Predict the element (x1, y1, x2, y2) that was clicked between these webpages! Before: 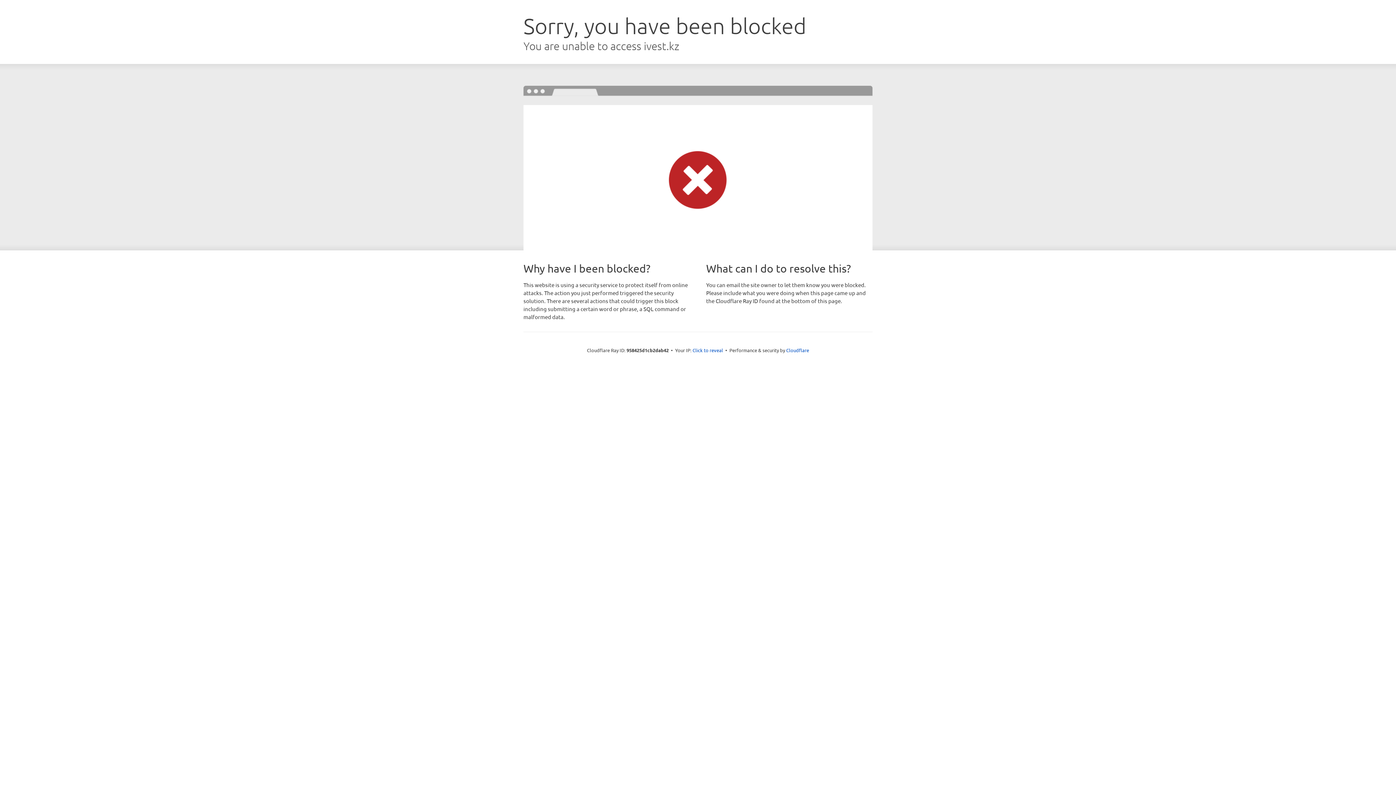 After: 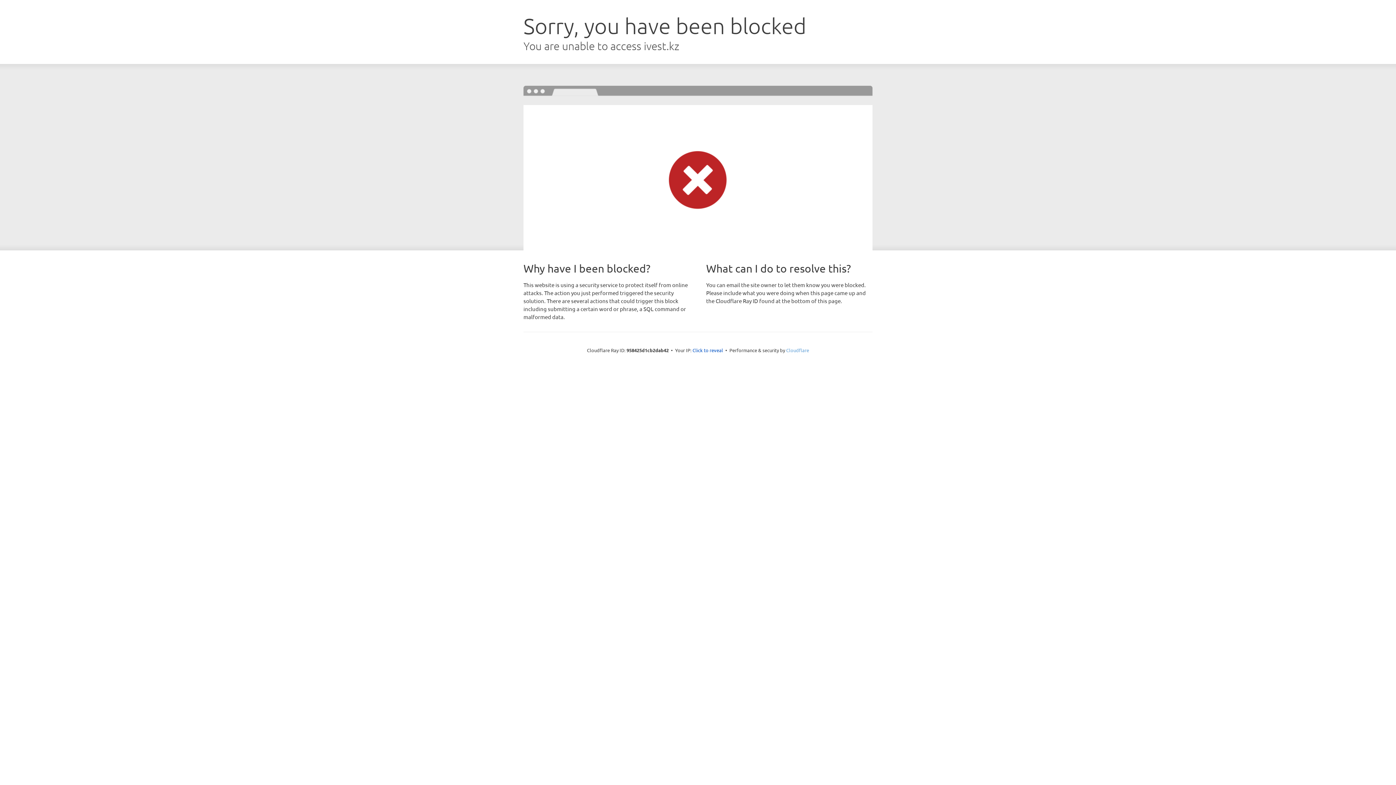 Action: bbox: (786, 347, 809, 353) label: Cloudflare